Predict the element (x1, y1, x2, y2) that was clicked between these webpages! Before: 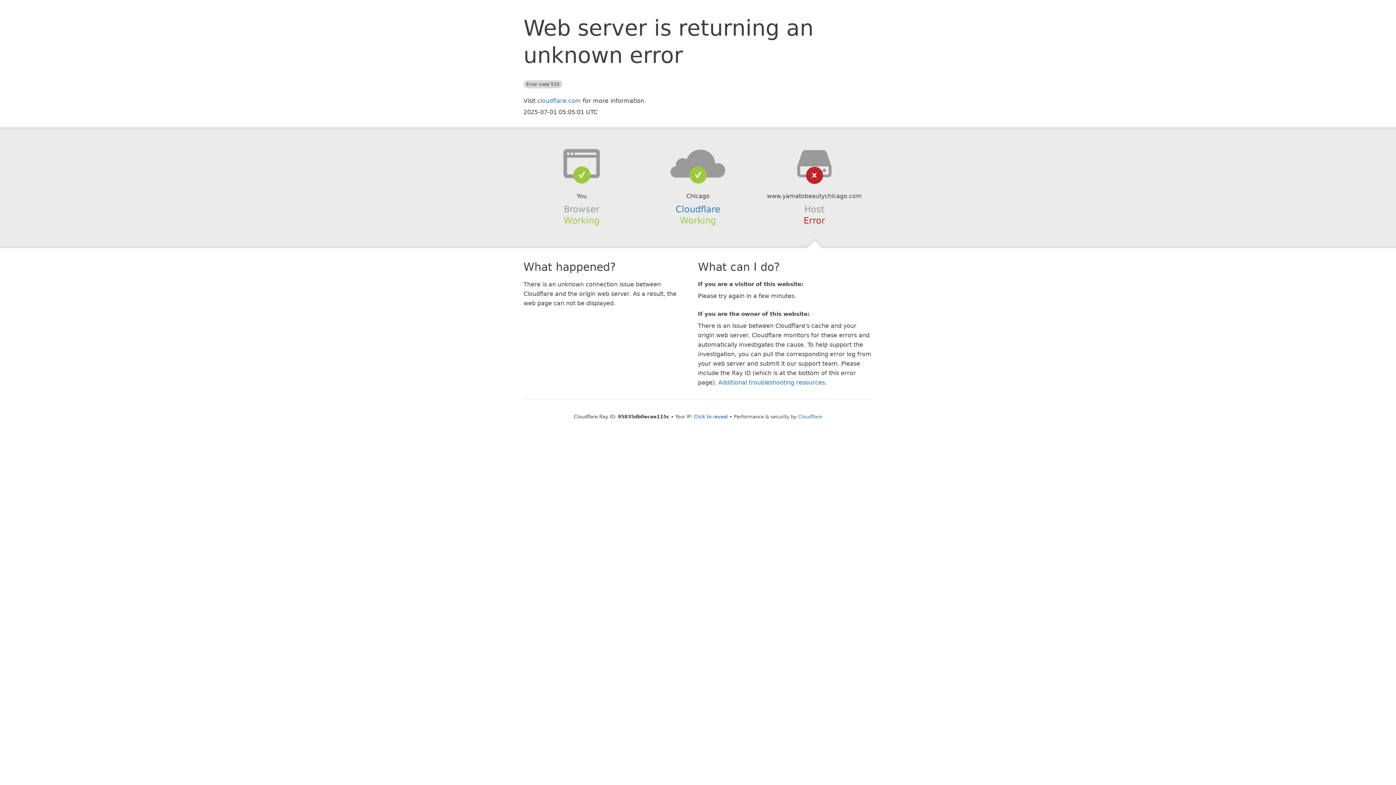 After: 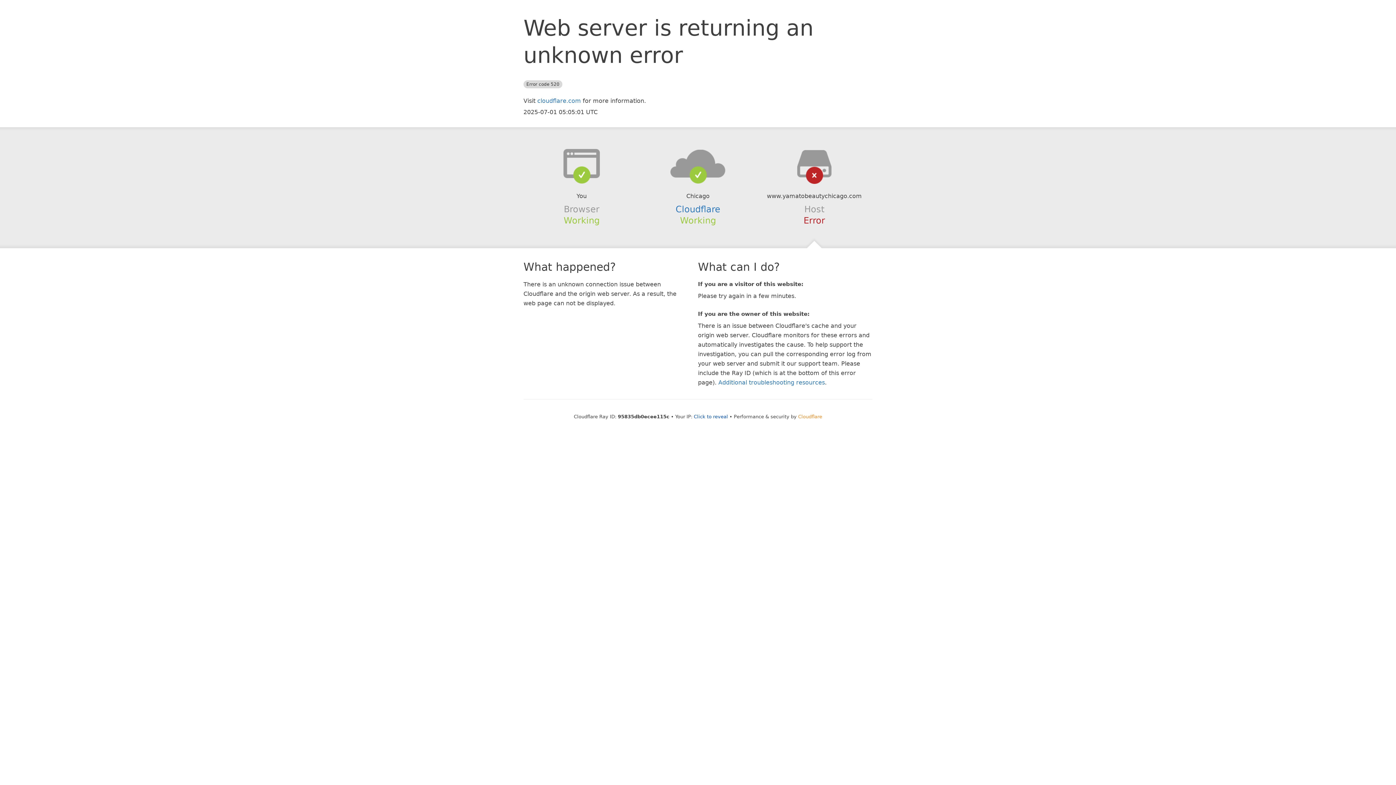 Action: label: Cloudflare bbox: (798, 414, 822, 419)